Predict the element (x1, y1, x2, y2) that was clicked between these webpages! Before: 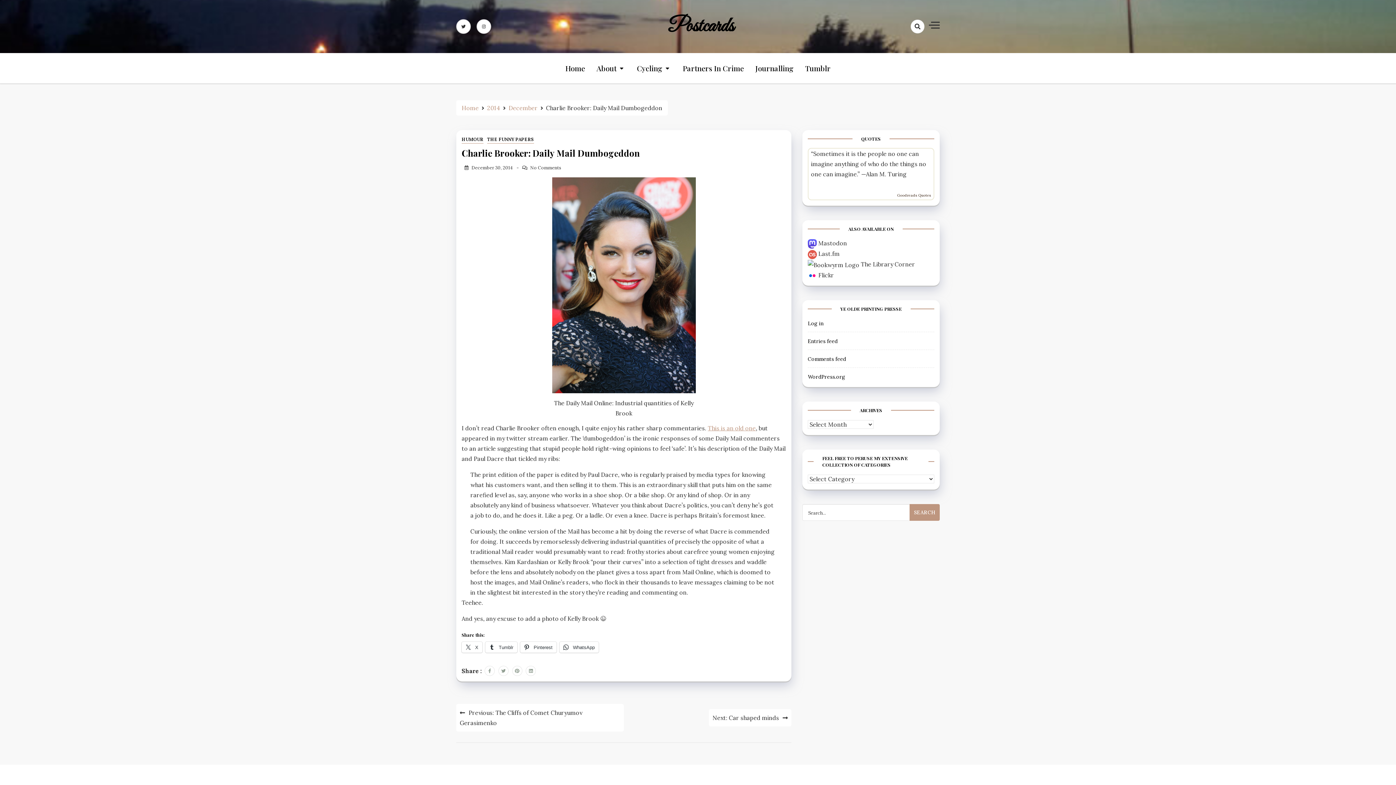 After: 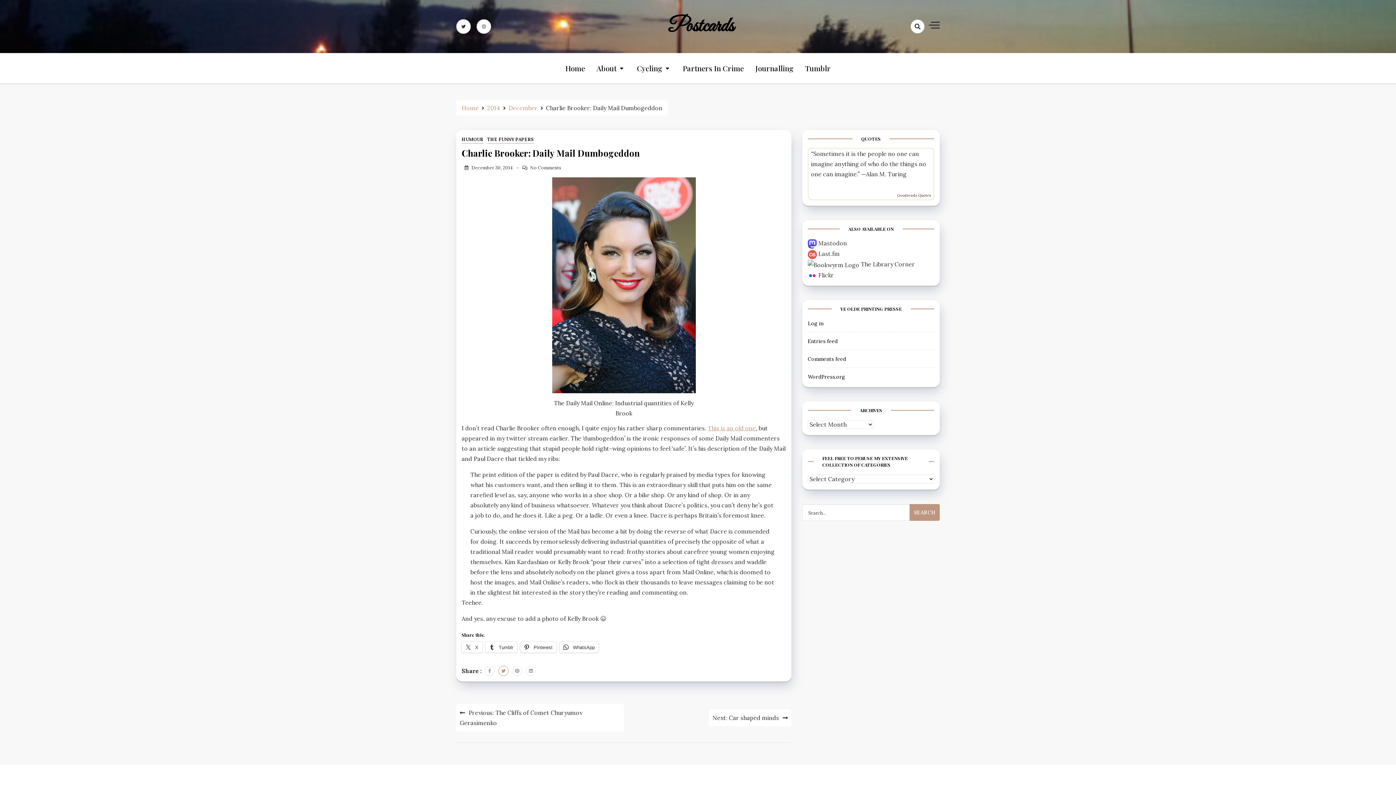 Action: bbox: (498, 666, 508, 676)